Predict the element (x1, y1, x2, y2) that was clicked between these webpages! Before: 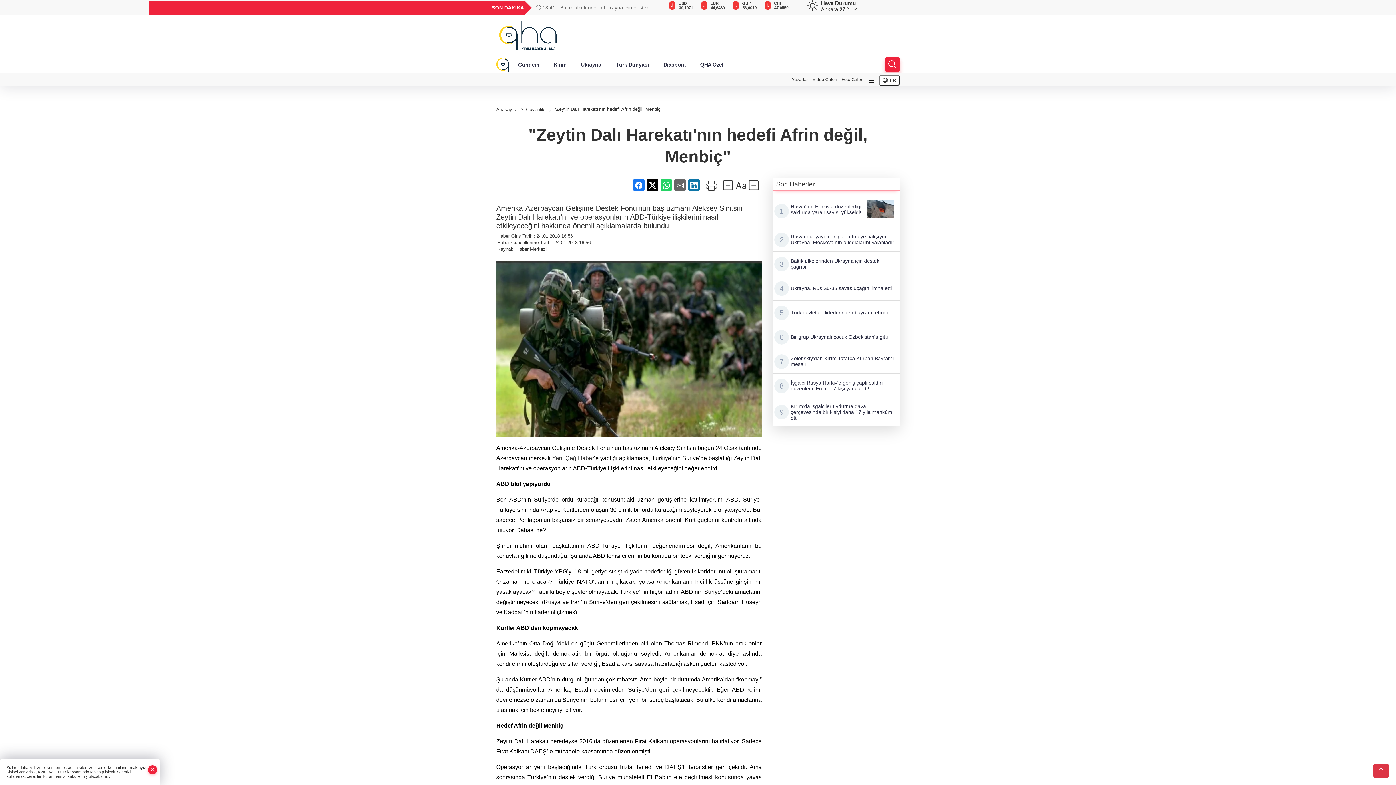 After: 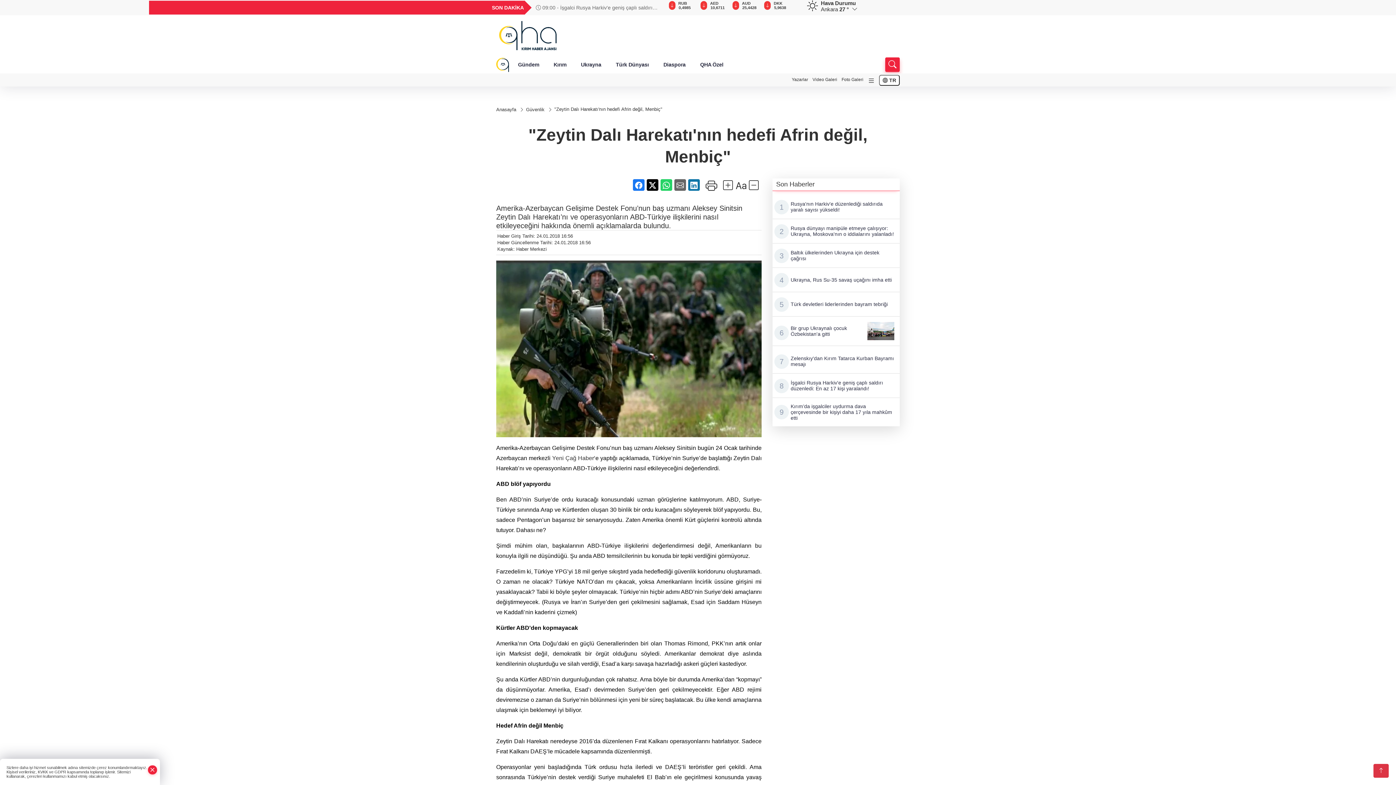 Action: label: Bir grup Ukraynalı çocuk Özbekistan'a gitti bbox: (772, 325, 899, 349)